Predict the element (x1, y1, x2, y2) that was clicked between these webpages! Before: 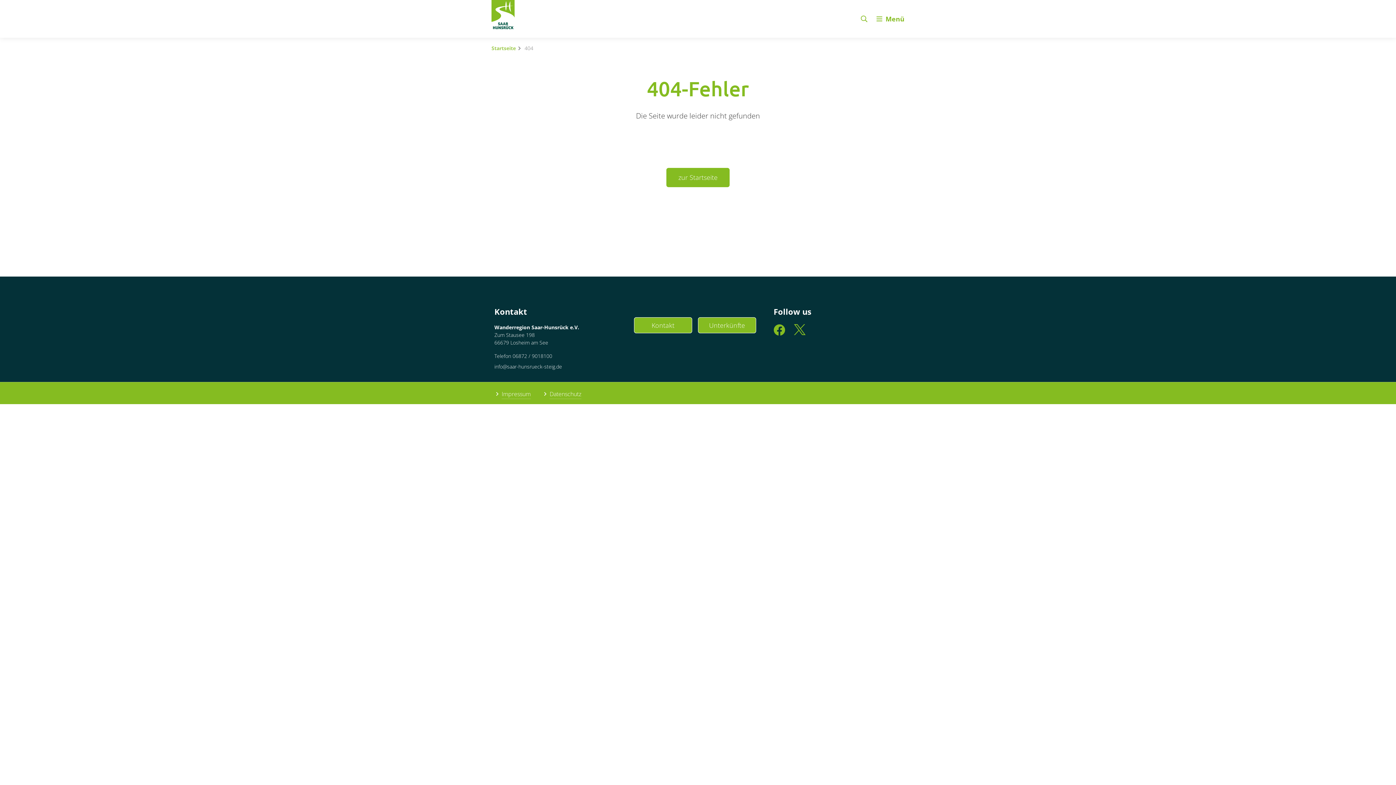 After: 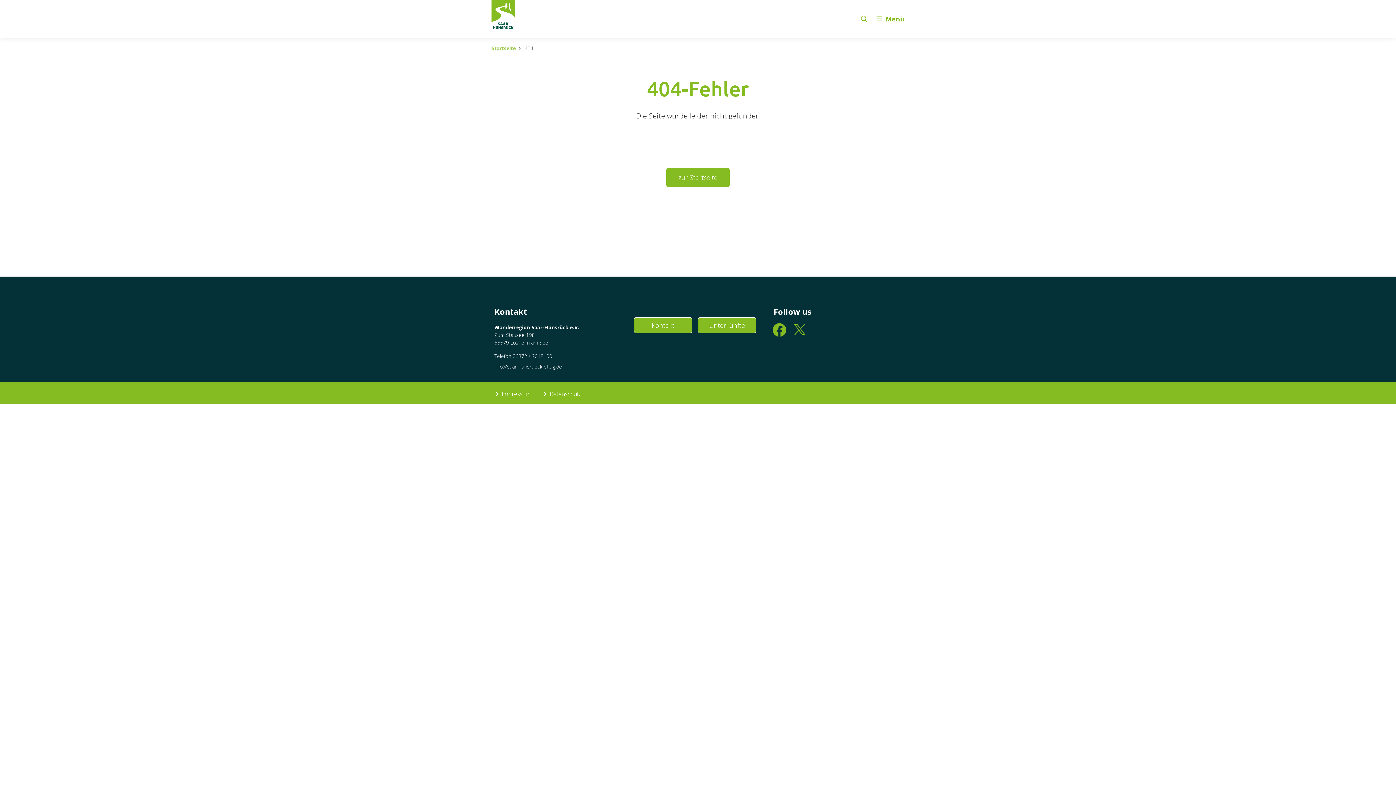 Action: bbox: (773, 329, 785, 336)